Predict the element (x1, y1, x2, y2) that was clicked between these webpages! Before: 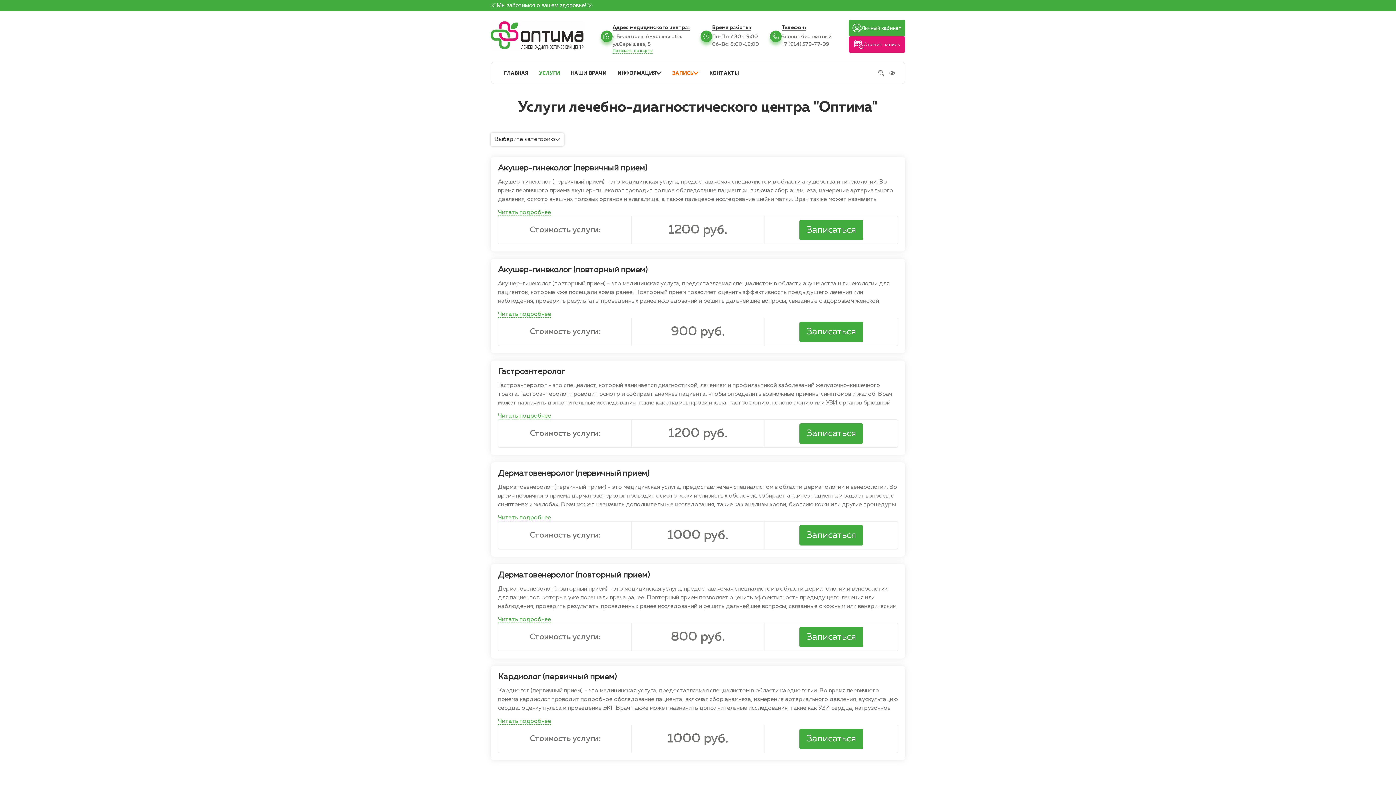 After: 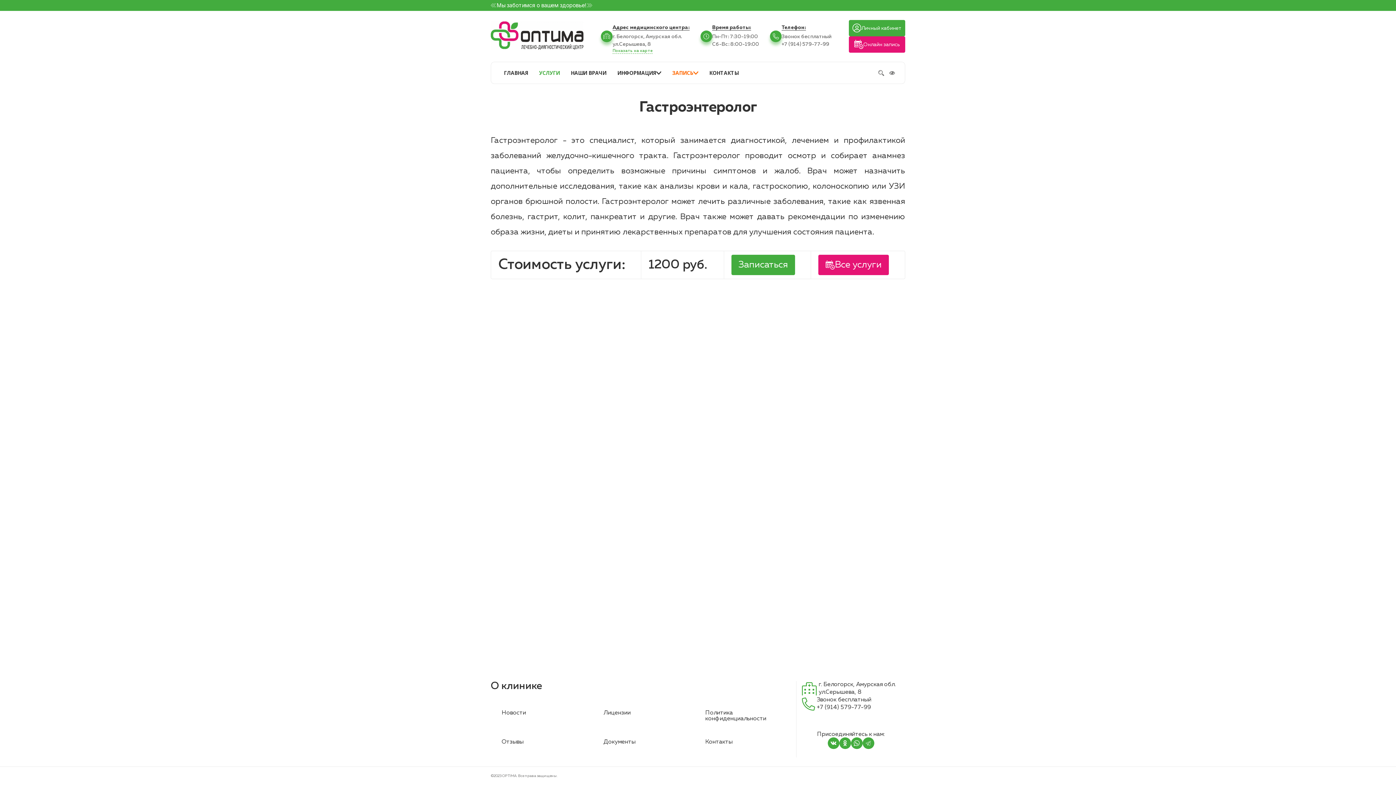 Action: bbox: (498, 368, 898, 419)